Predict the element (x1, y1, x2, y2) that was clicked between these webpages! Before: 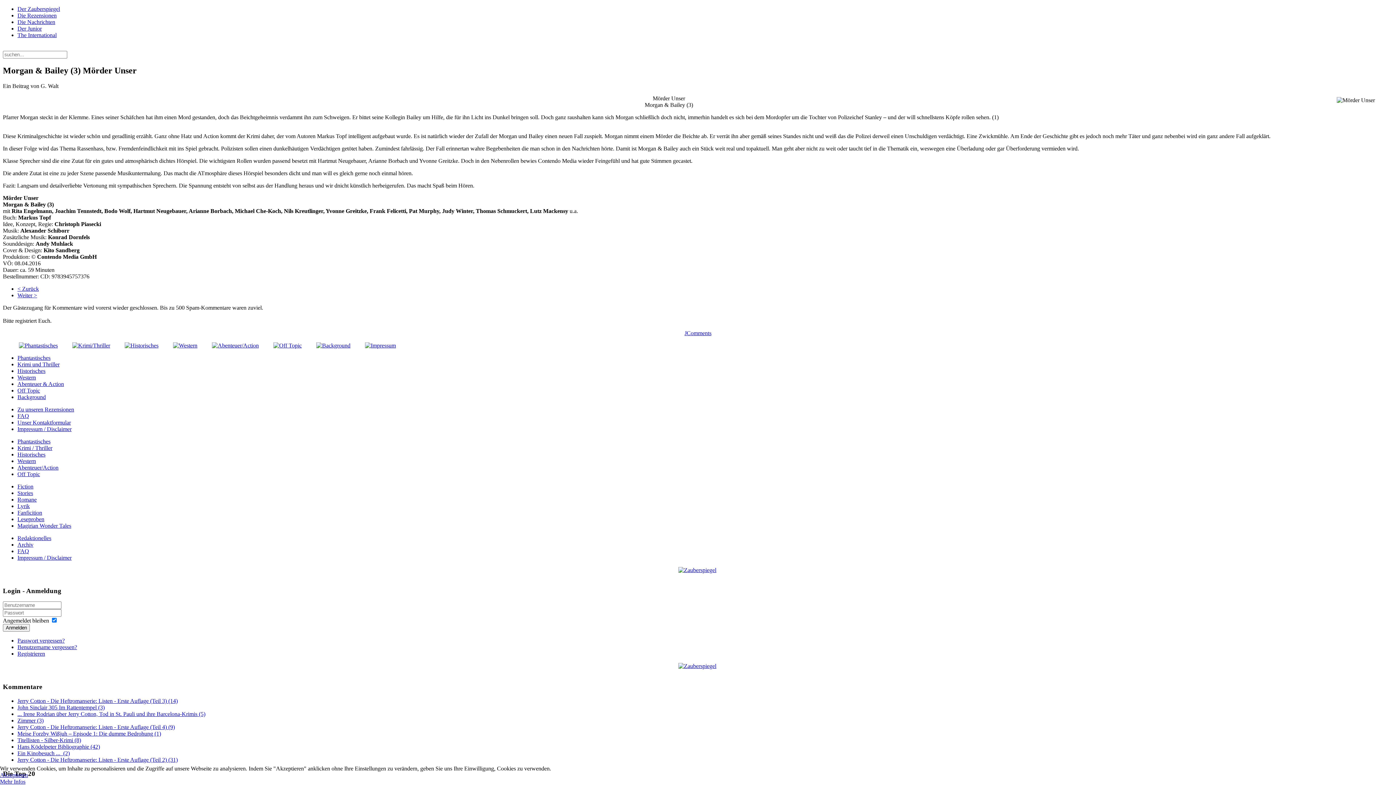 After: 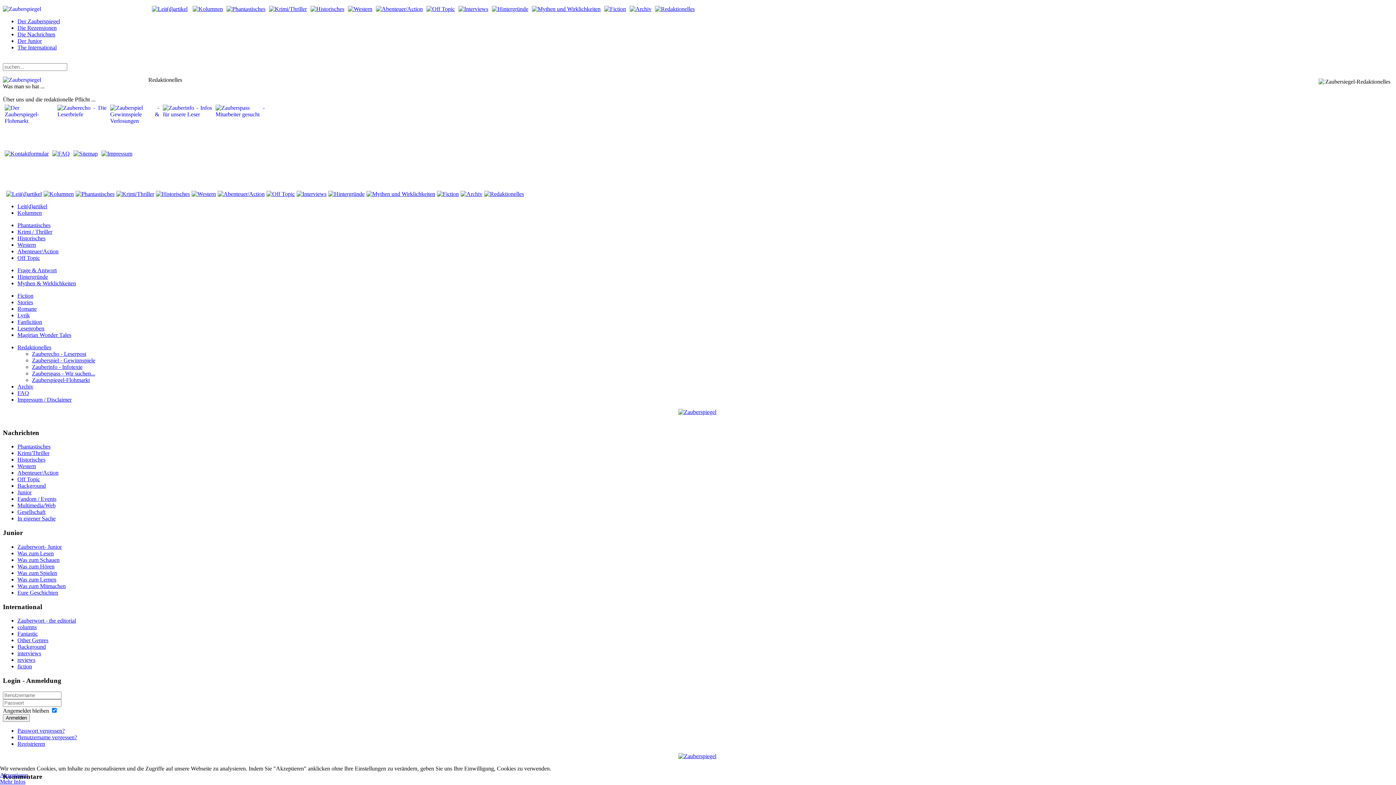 Action: label: Redaktionelles bbox: (17, 535, 51, 541)